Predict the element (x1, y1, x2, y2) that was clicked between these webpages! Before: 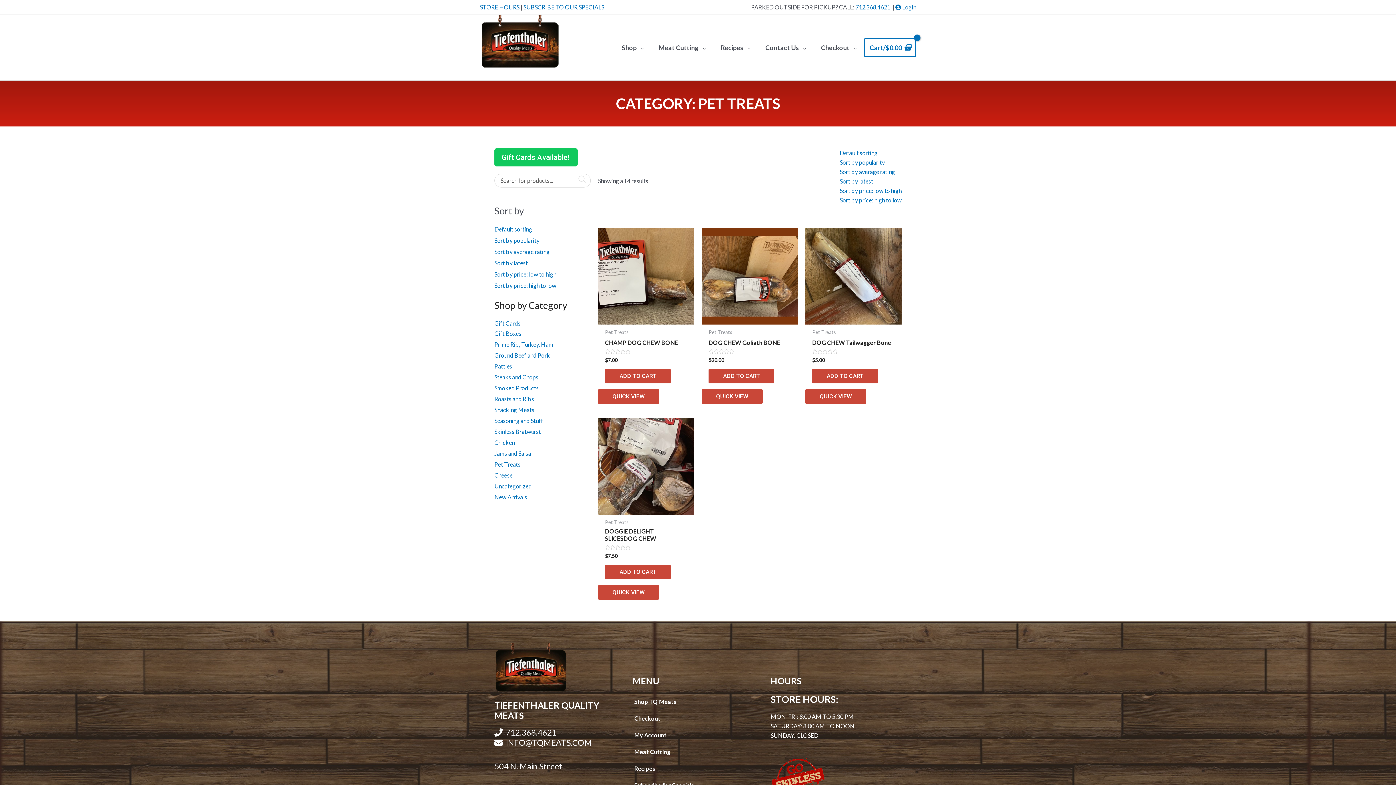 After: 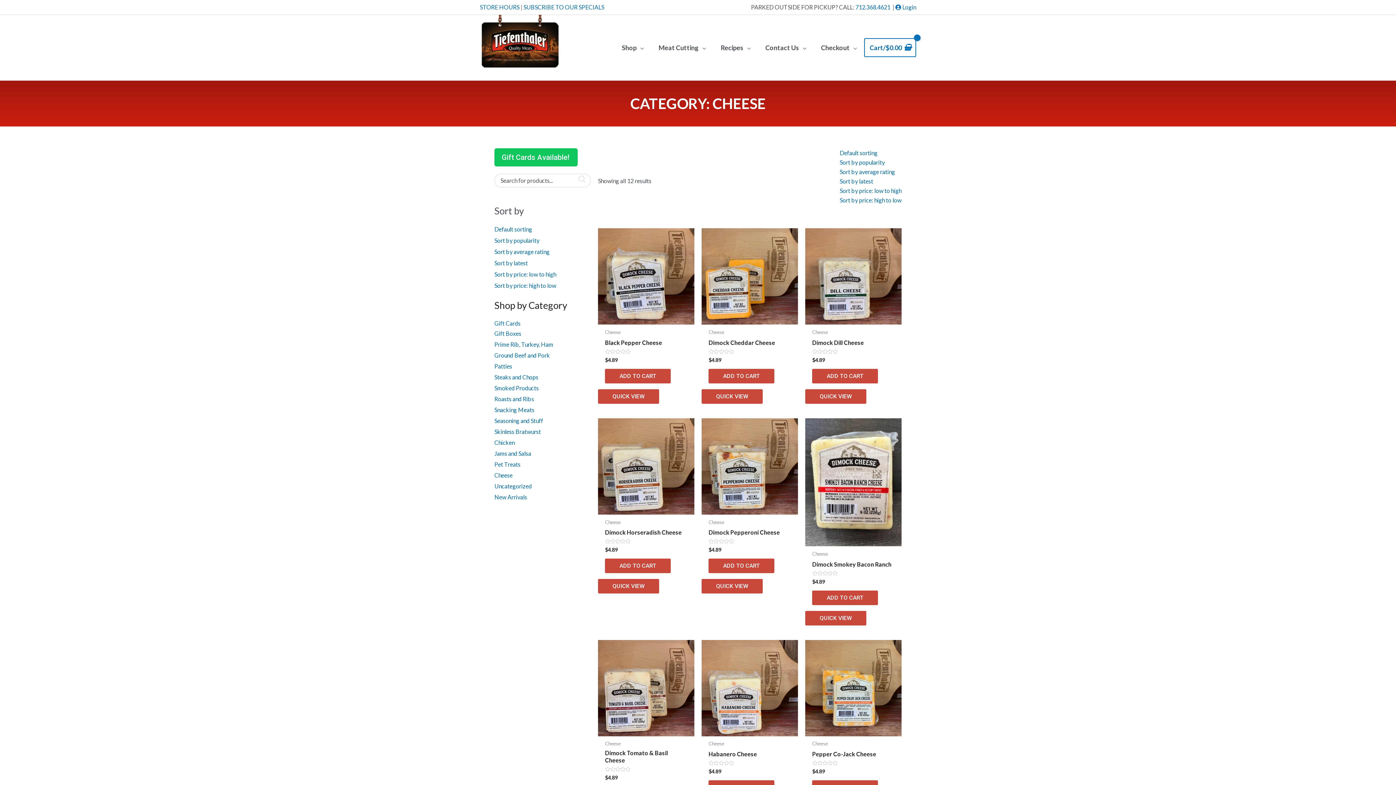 Action: label: Cheese bbox: (494, 472, 512, 479)